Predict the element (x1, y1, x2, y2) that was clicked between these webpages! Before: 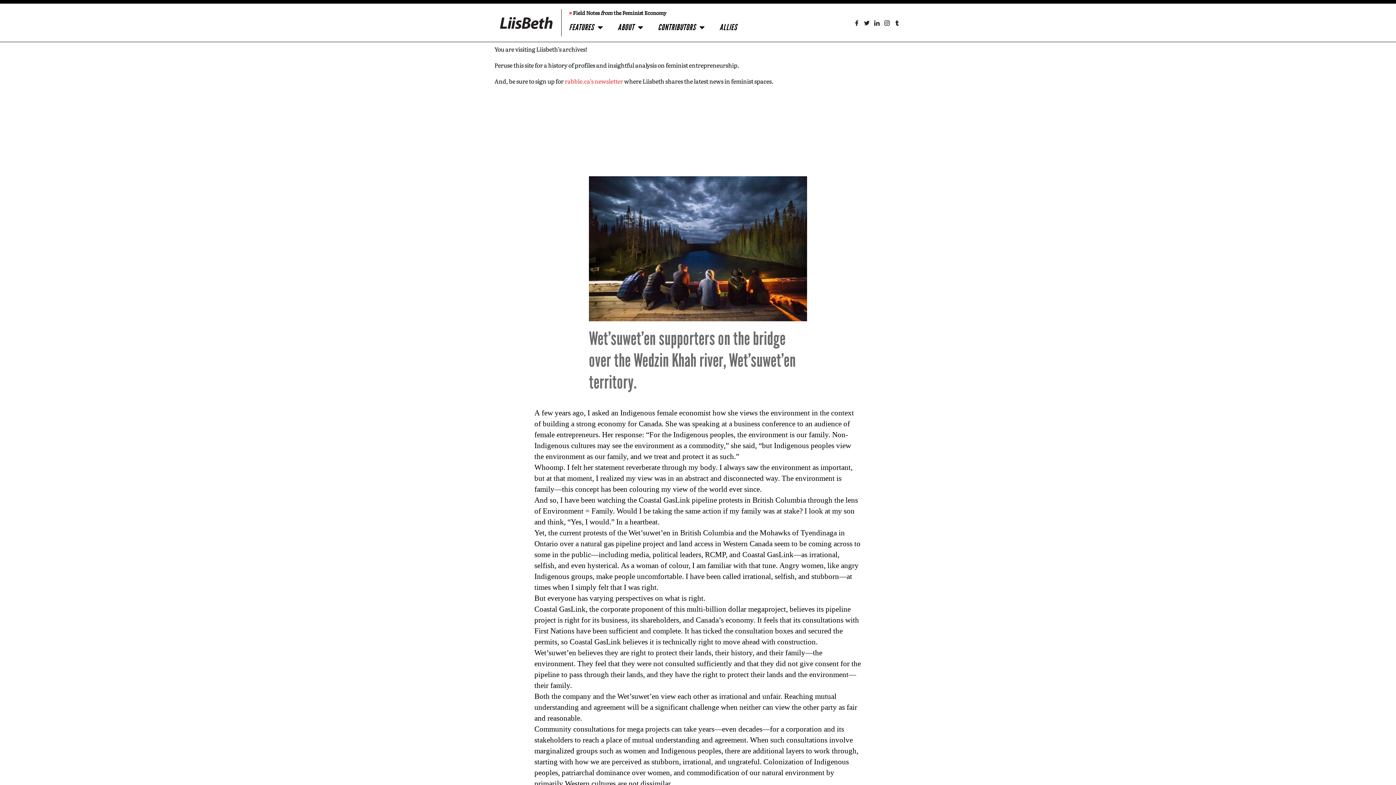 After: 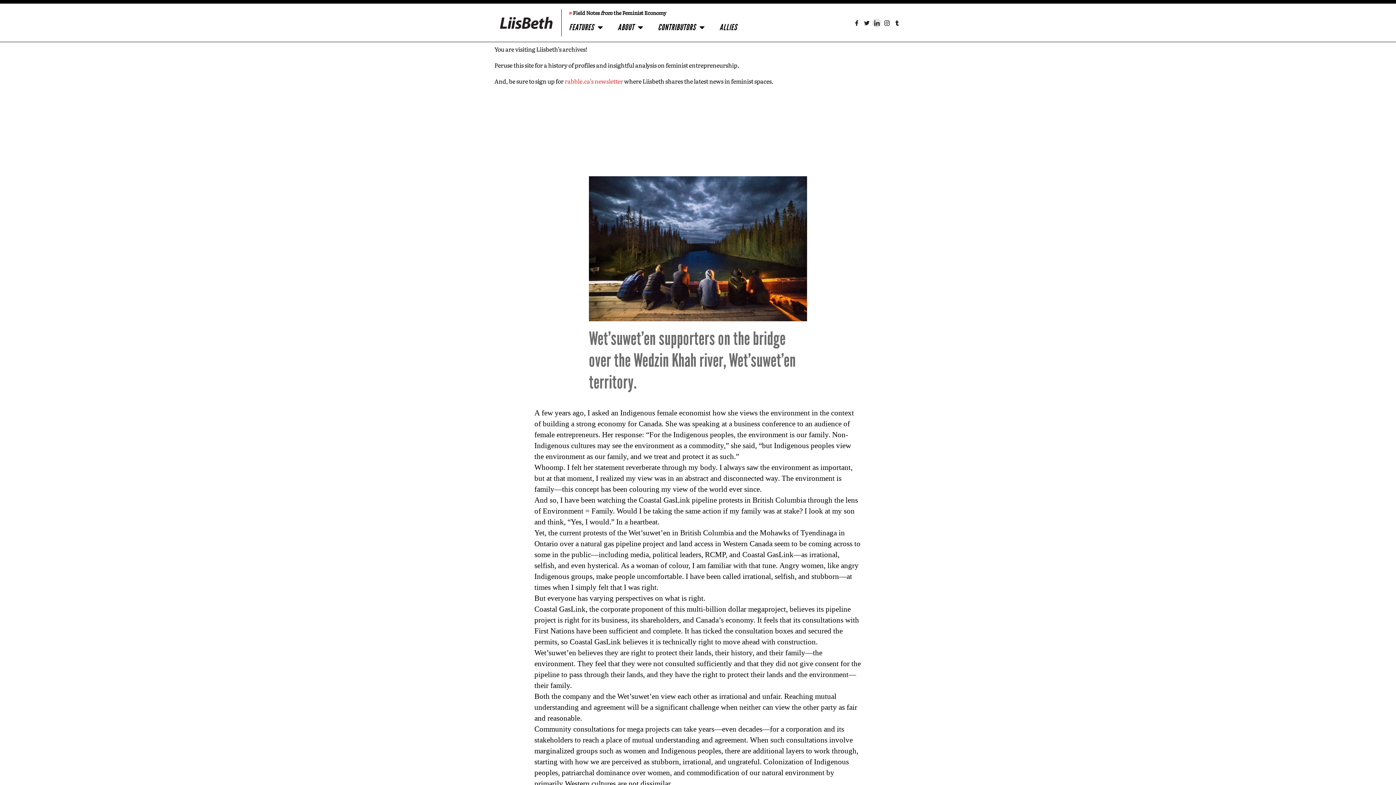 Action: bbox: (872, 18, 881, 27) label: LinkedIn